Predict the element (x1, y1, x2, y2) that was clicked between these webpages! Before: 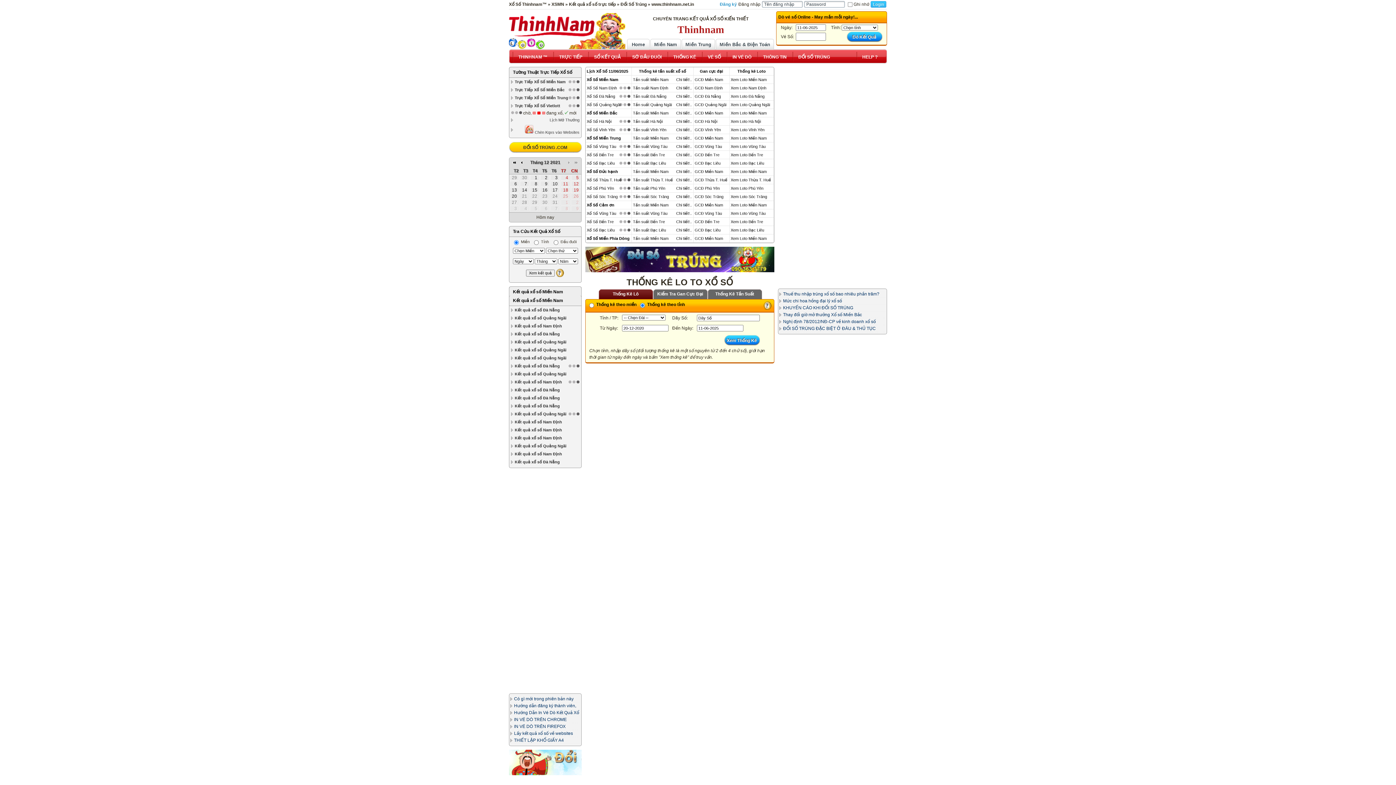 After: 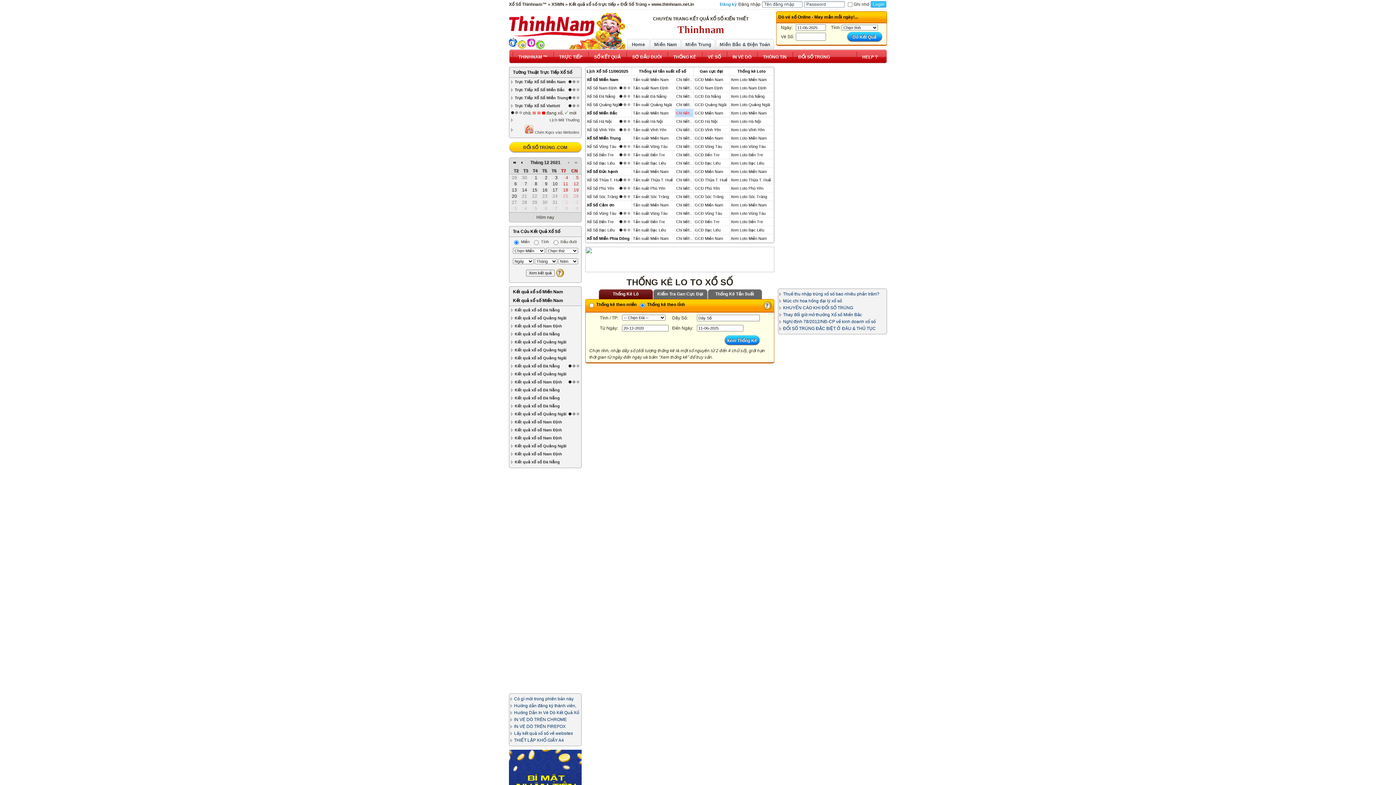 Action: bbox: (676, 110, 692, 115) label: Chi tiết!..